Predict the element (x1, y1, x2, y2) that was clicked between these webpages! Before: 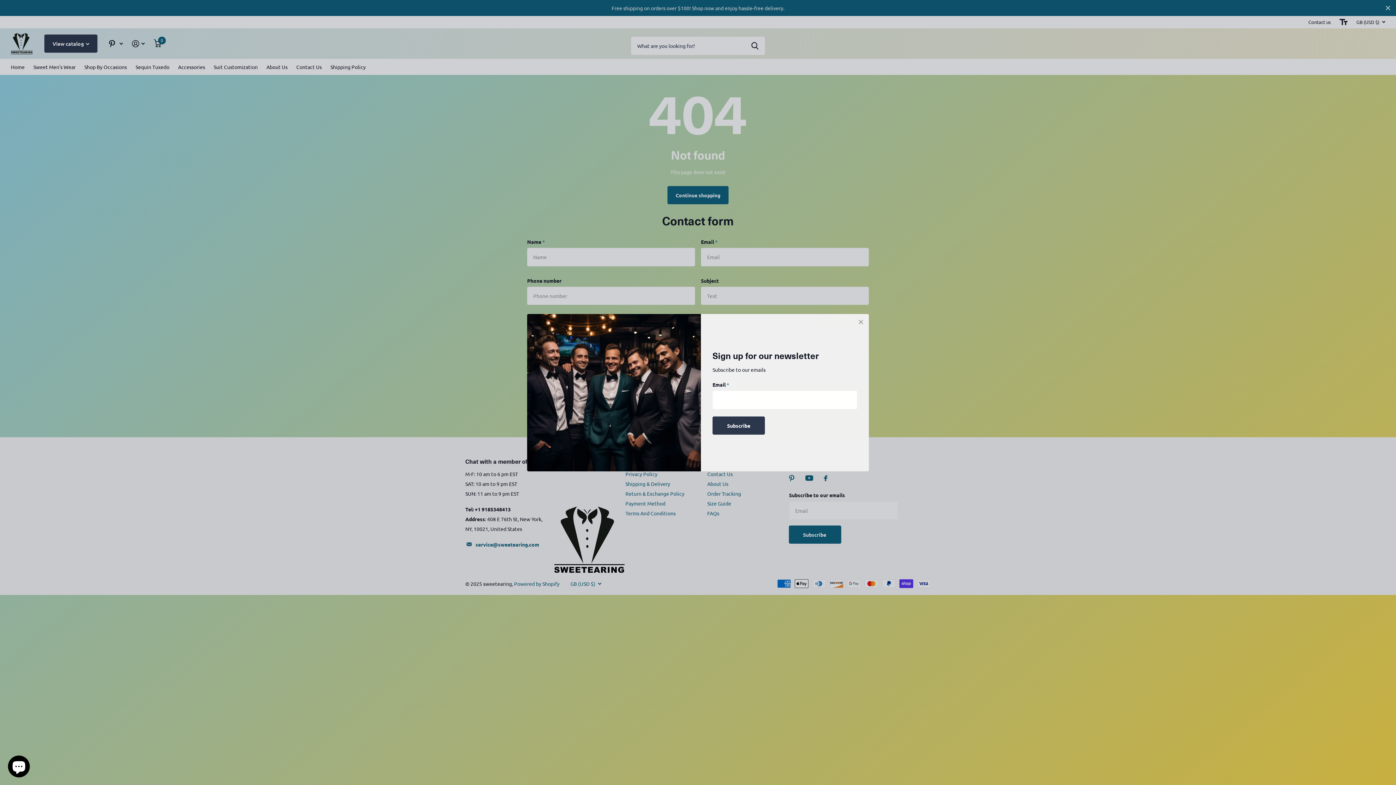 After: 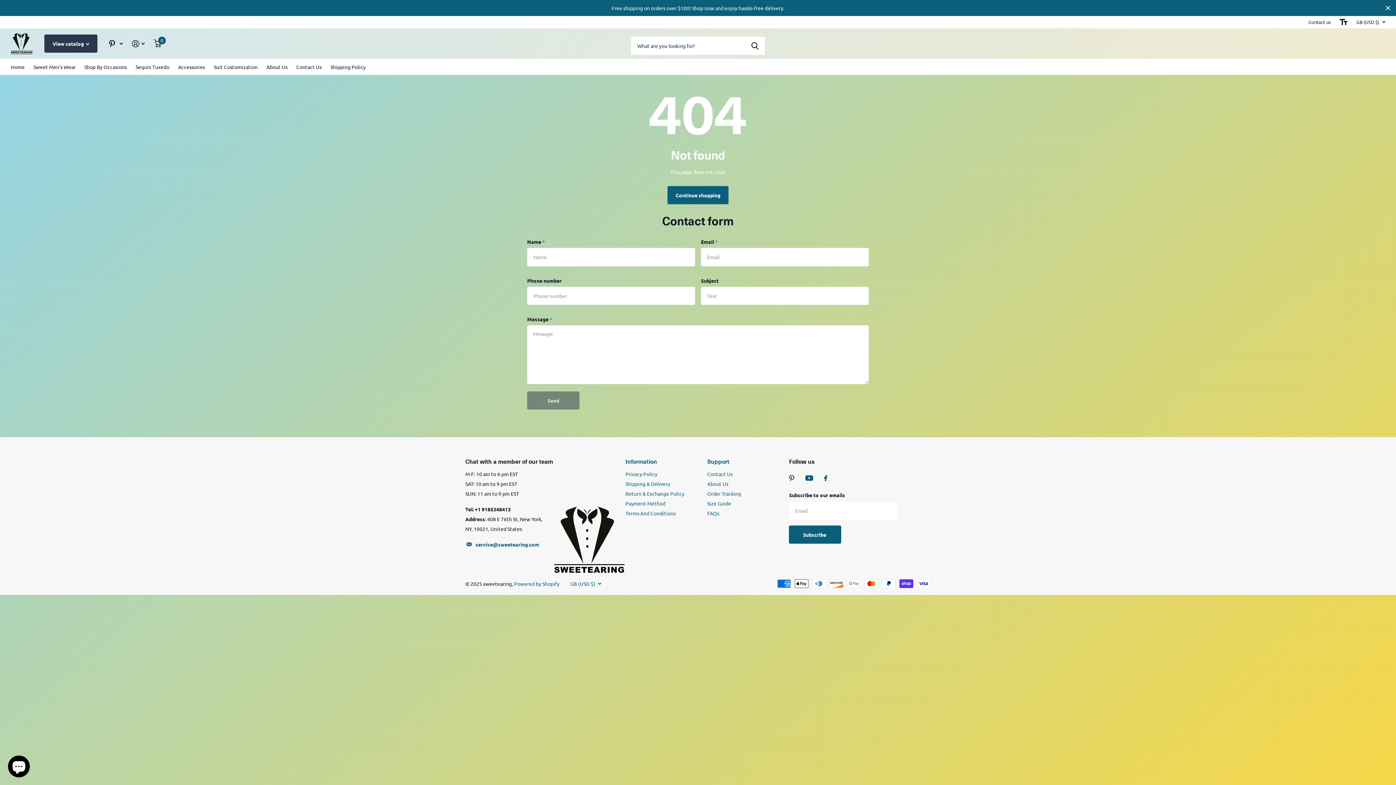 Action: bbox: (868, 306, 886, 323) label: Close